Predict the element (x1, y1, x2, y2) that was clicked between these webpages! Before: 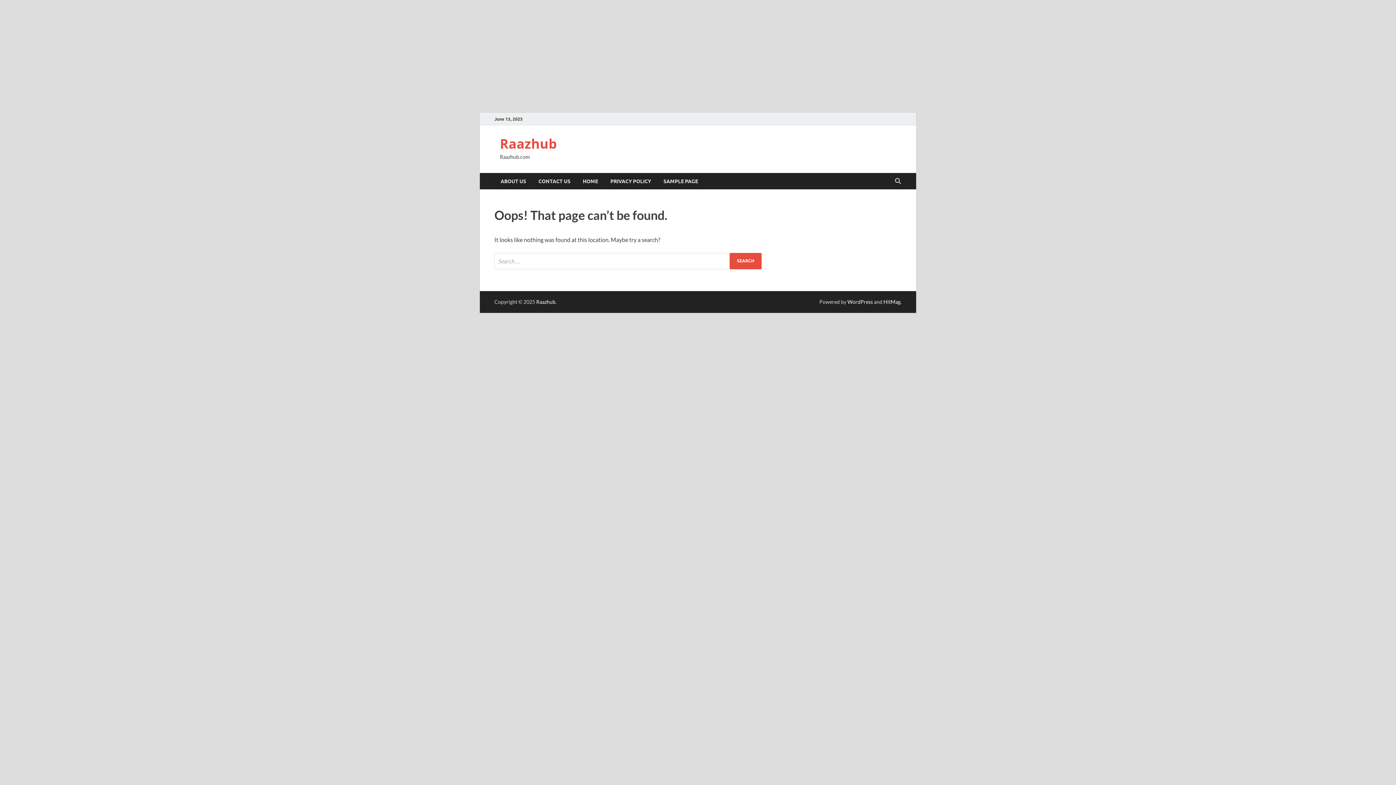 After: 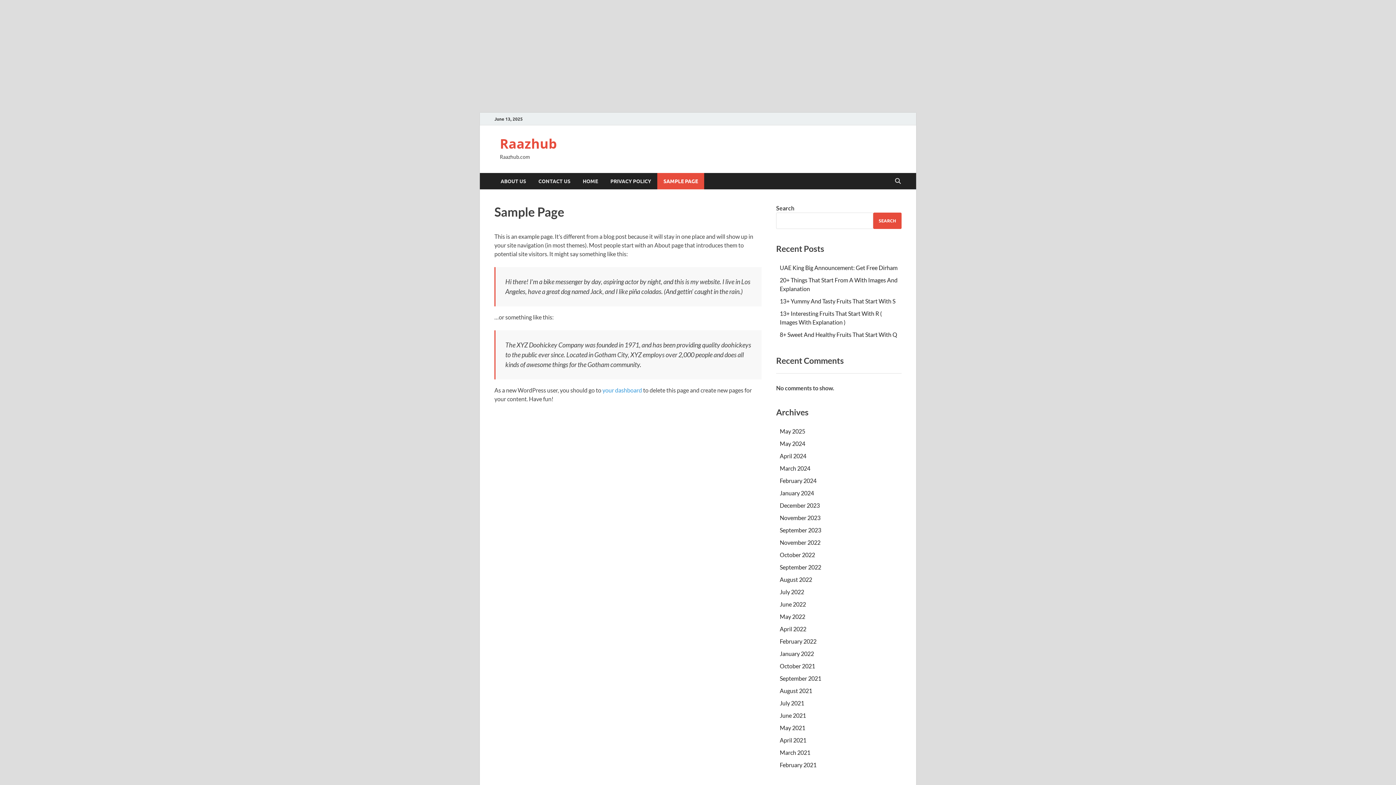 Action: bbox: (657, 173, 704, 189) label: SAMPLE PAGE